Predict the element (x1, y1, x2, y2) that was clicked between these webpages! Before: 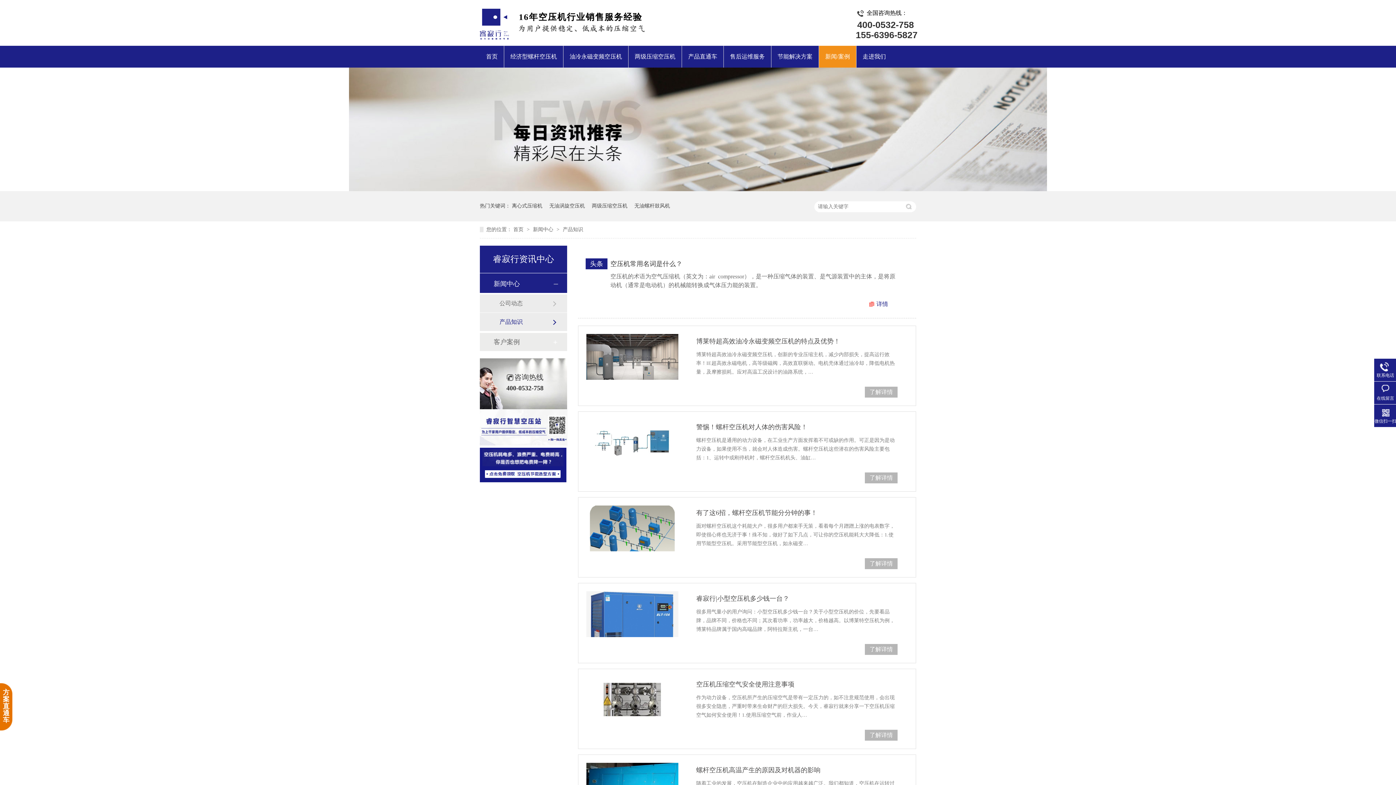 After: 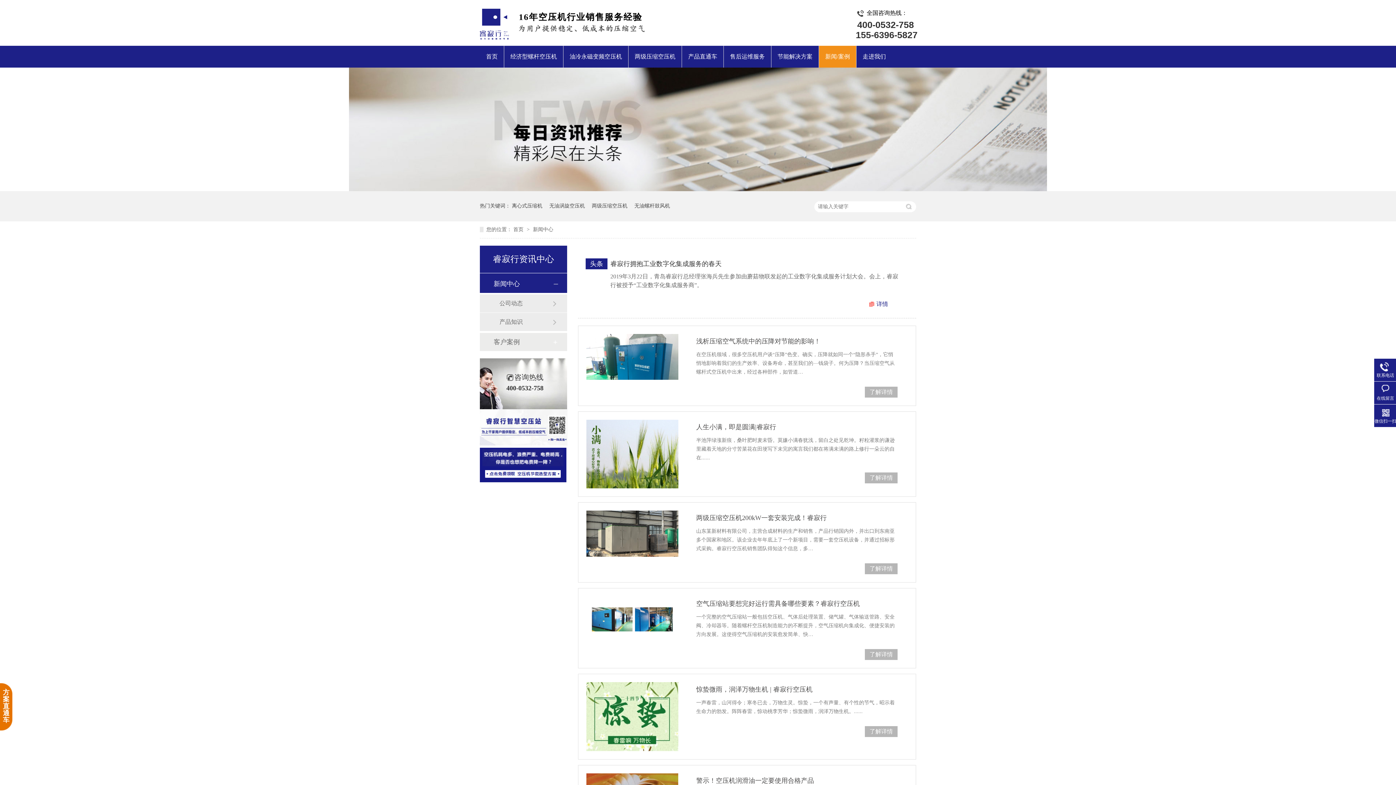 Action: bbox: (349, 186, 1047, 192)